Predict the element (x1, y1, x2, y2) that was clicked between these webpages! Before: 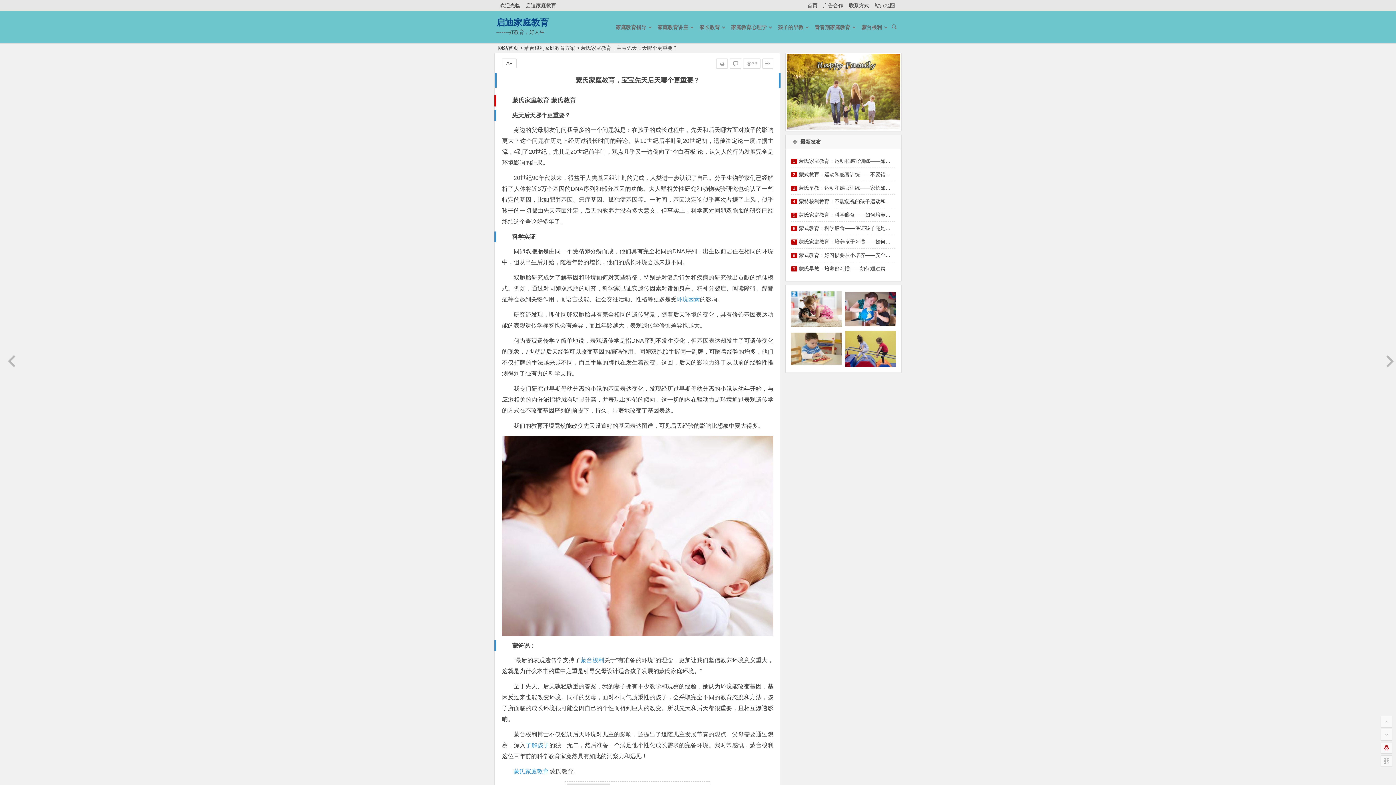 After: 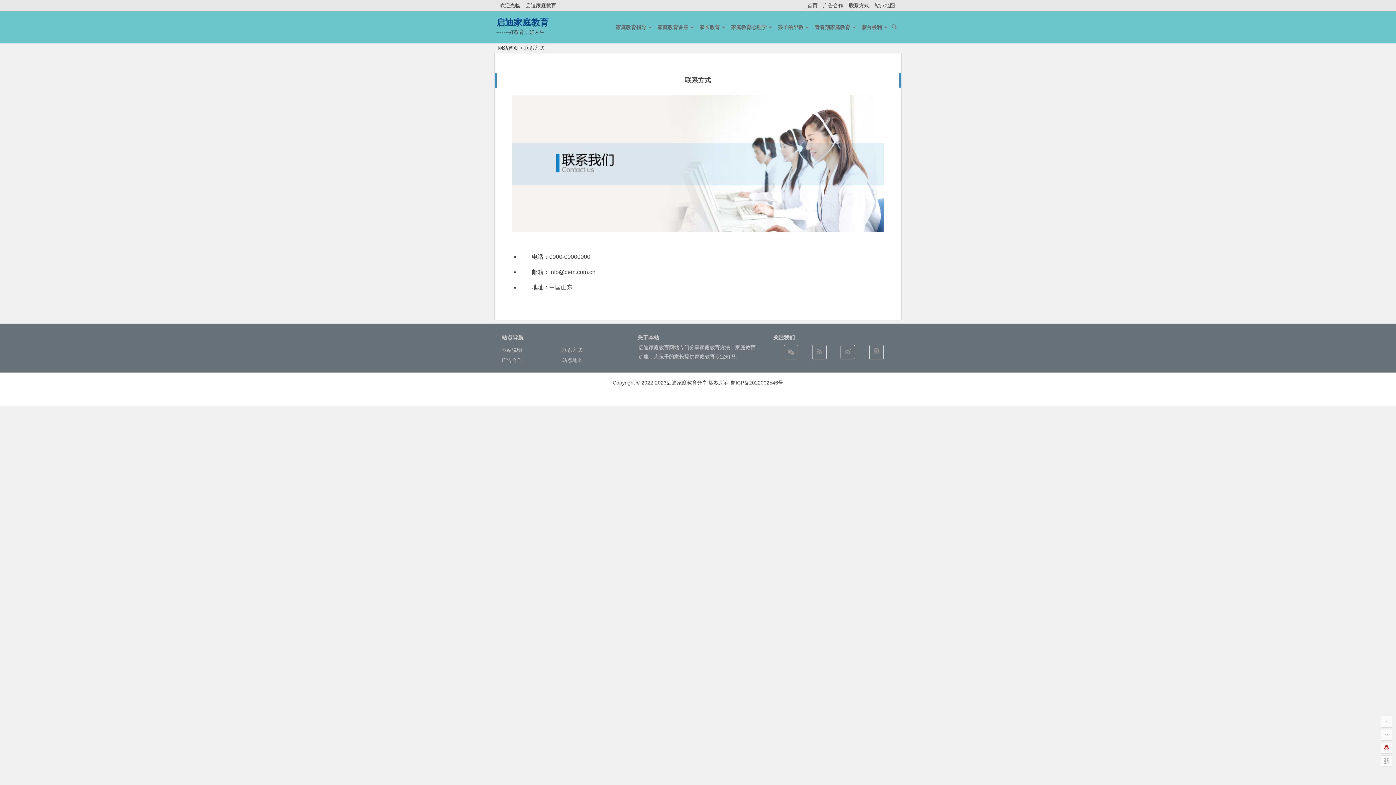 Action: label: 联系方式 bbox: (849, 2, 871, 8)